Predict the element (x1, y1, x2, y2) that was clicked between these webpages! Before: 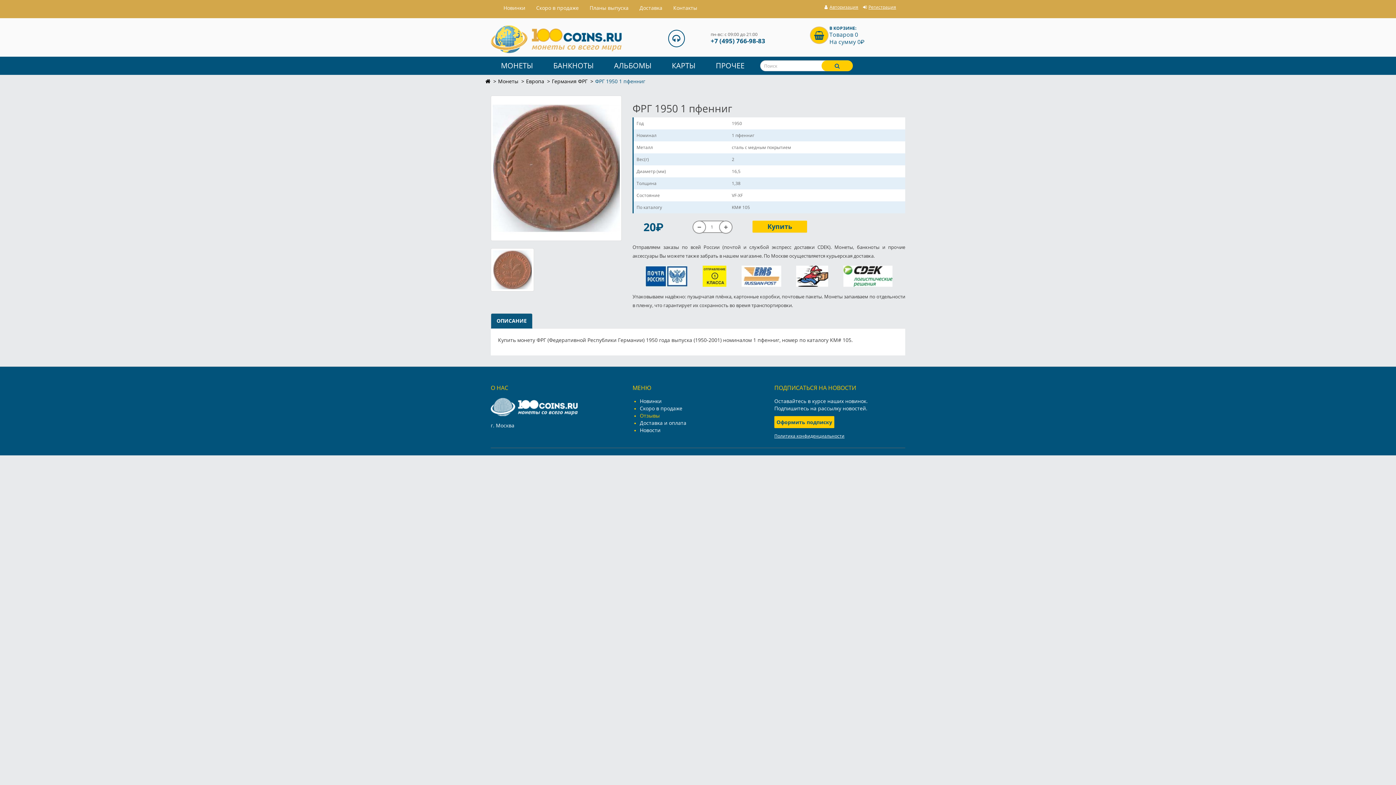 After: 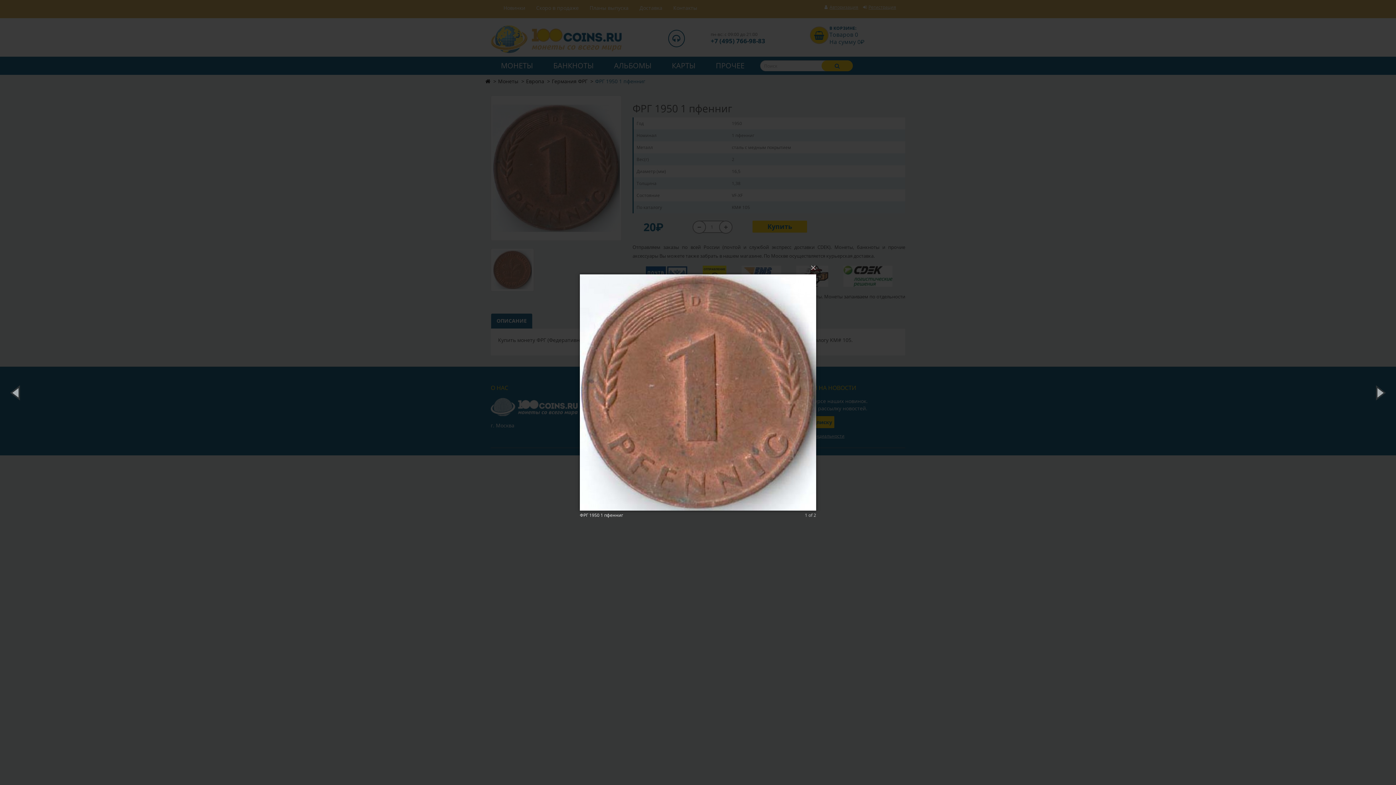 Action: bbox: (490, 95, 621, 241)